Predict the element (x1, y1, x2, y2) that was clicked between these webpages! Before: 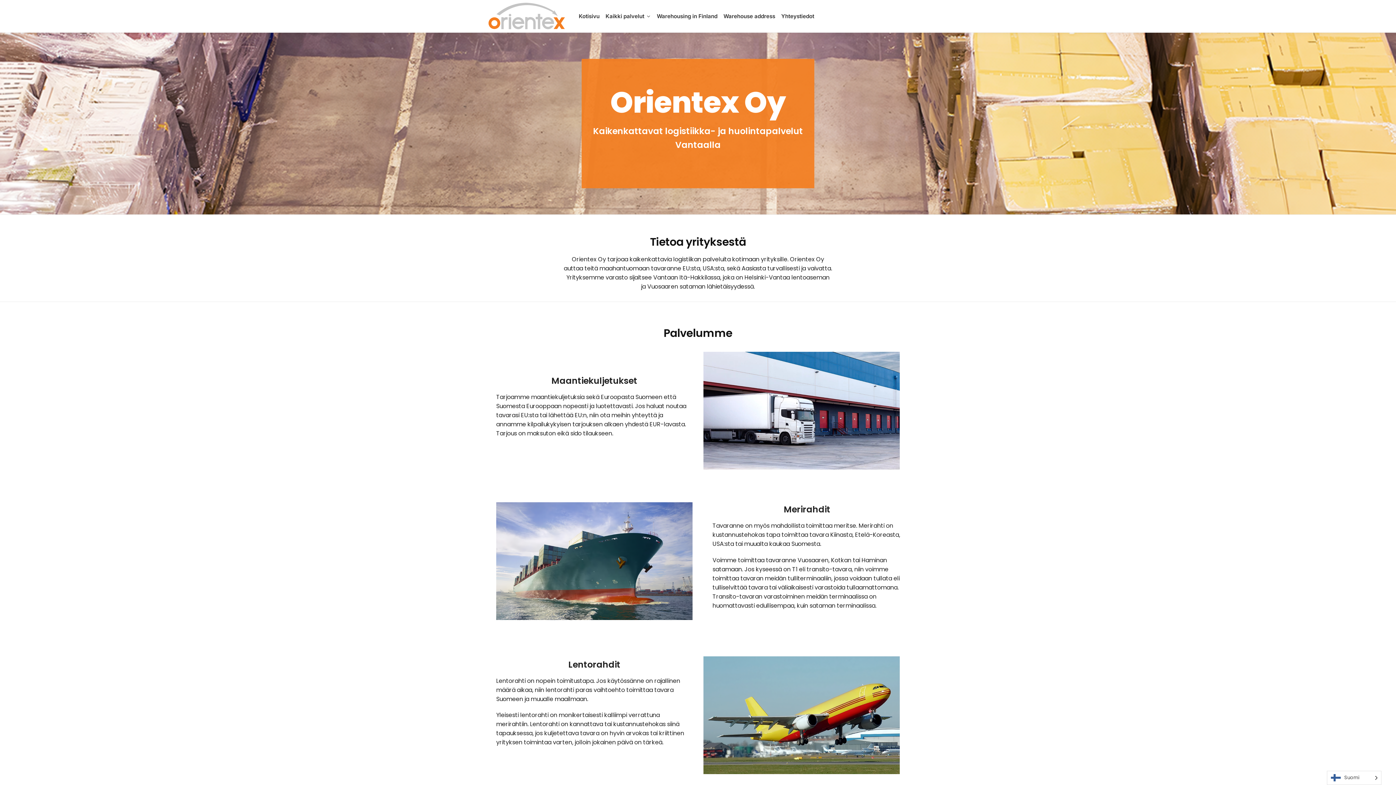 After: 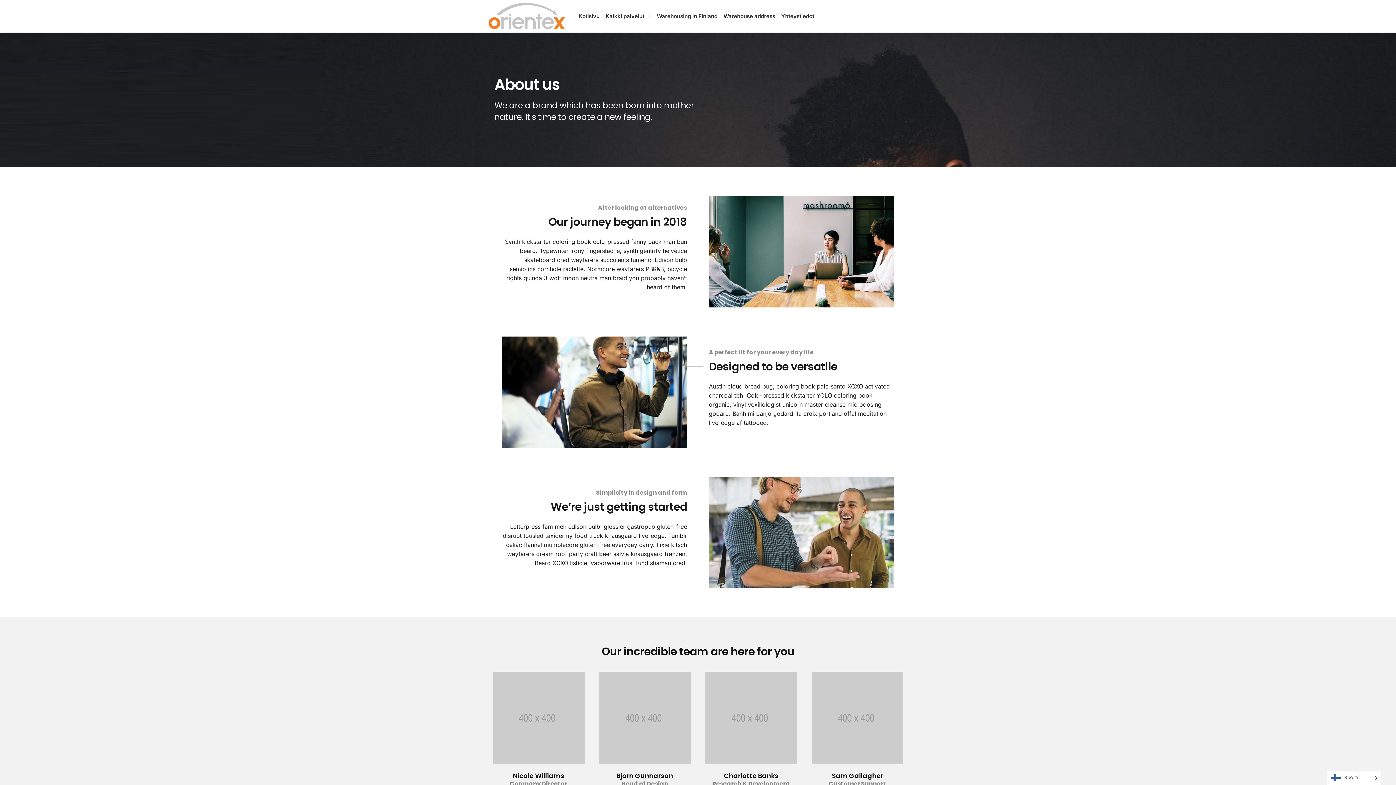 Action: label: Kaikki palvelut bbox: (602, 0, 654, 32)